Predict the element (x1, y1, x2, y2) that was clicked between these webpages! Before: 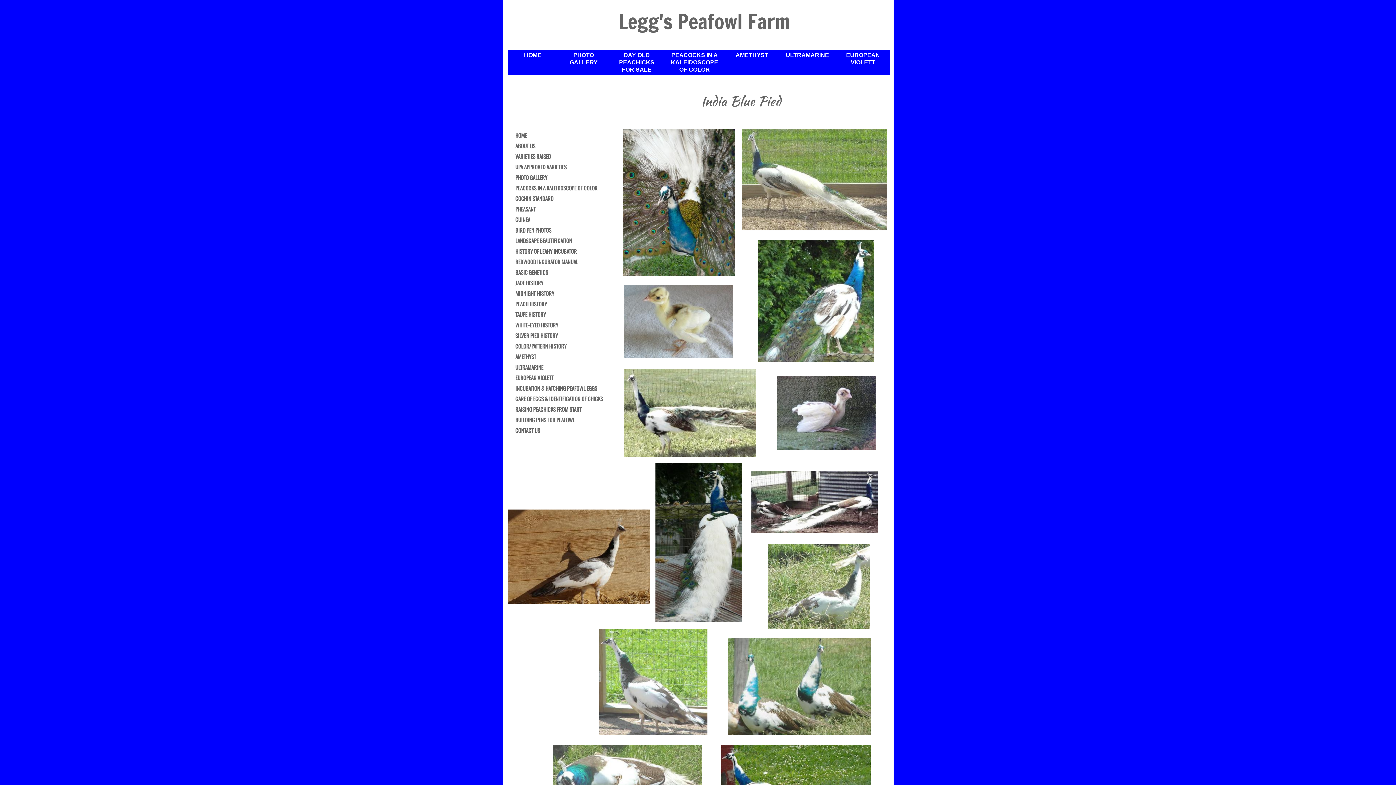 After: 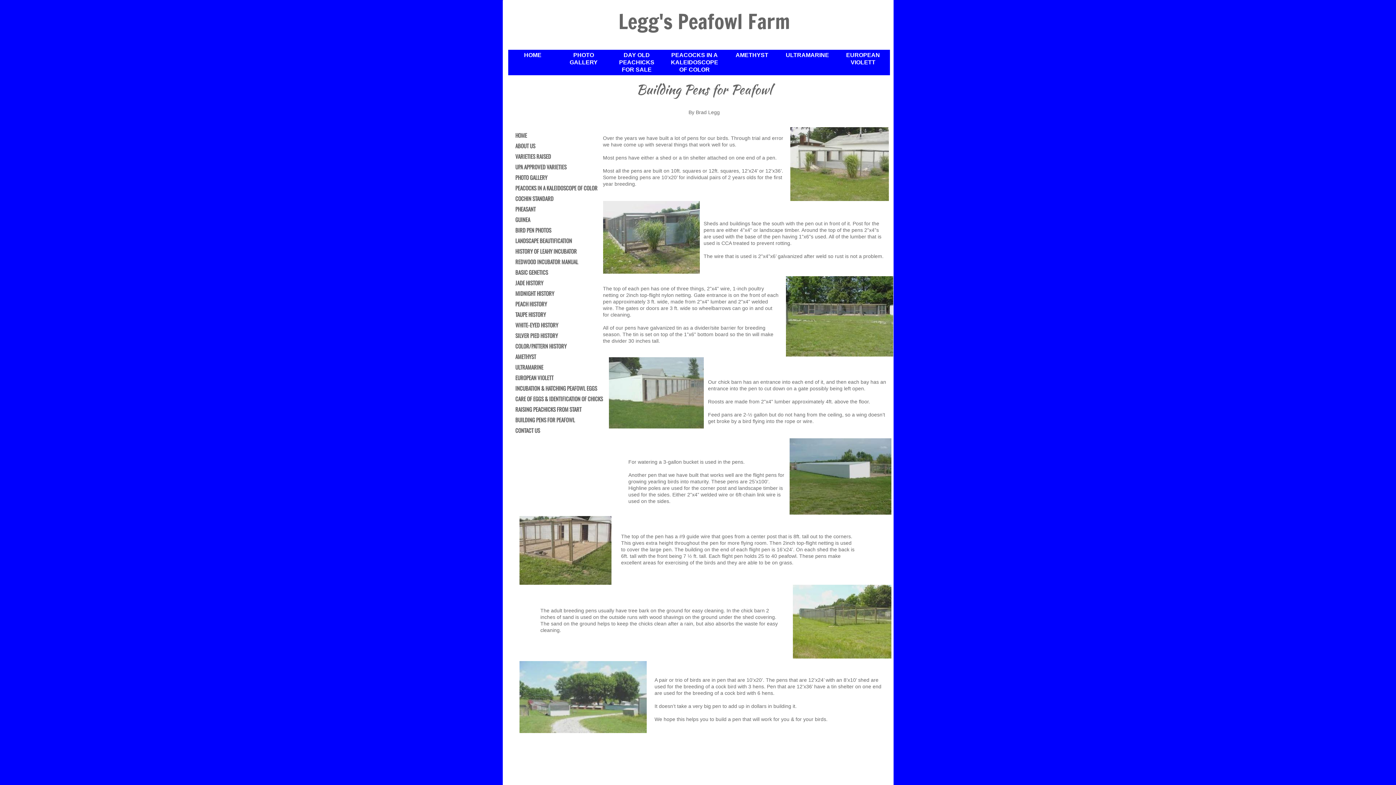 Action: bbox: (515, 416, 575, 423) label: BUILDING PENS FOR PEAFOWL